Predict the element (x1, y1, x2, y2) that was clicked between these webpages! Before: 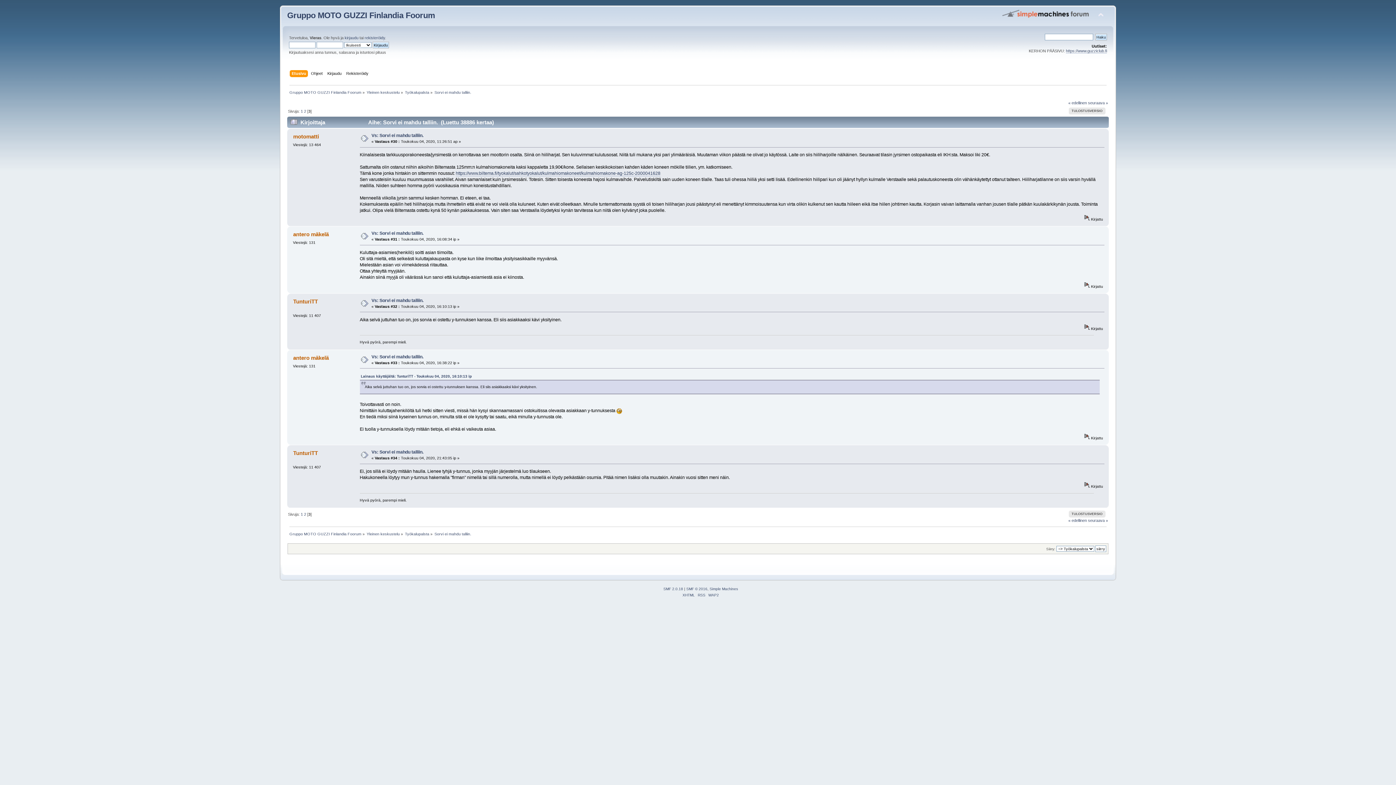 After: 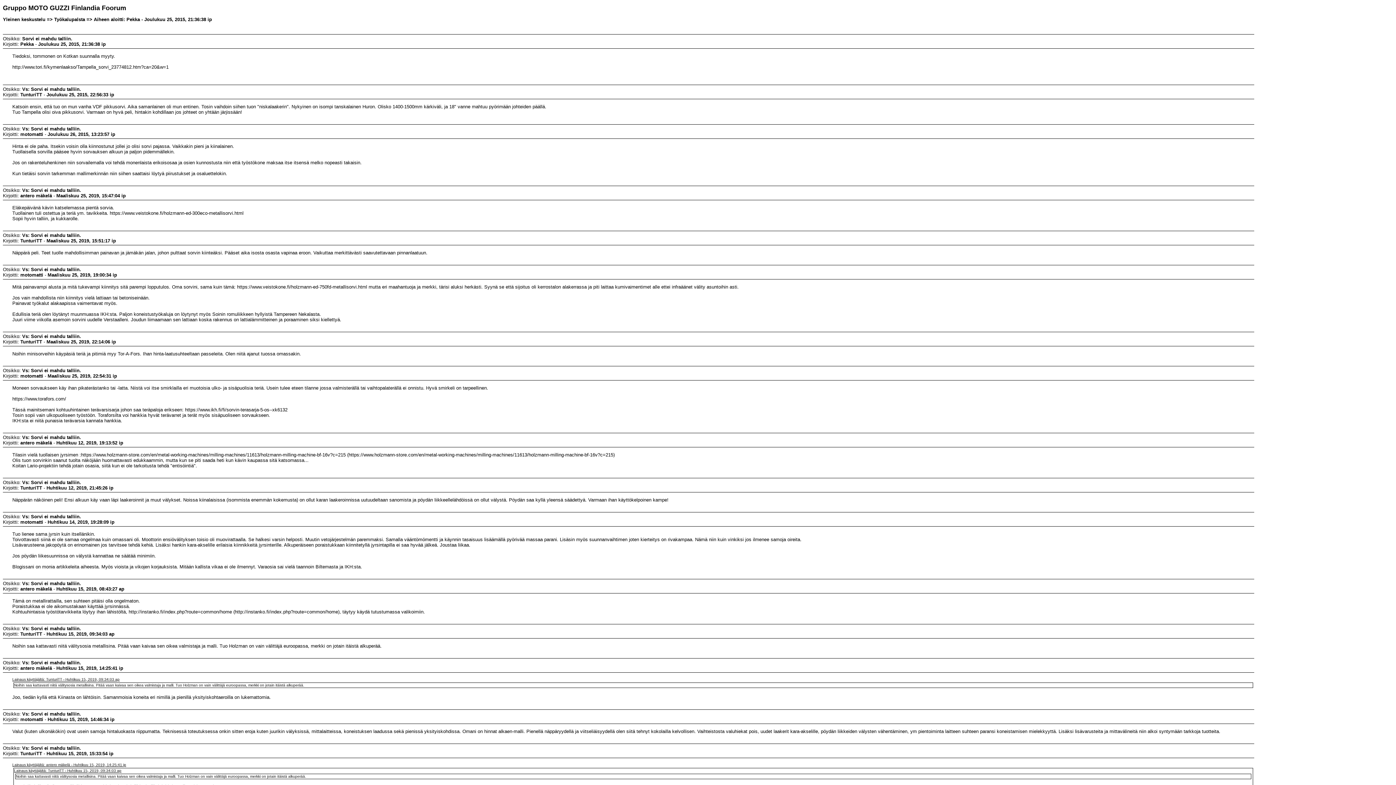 Action: label: TULOSTUSVERSIO bbox: (1068, 510, 1105, 517)